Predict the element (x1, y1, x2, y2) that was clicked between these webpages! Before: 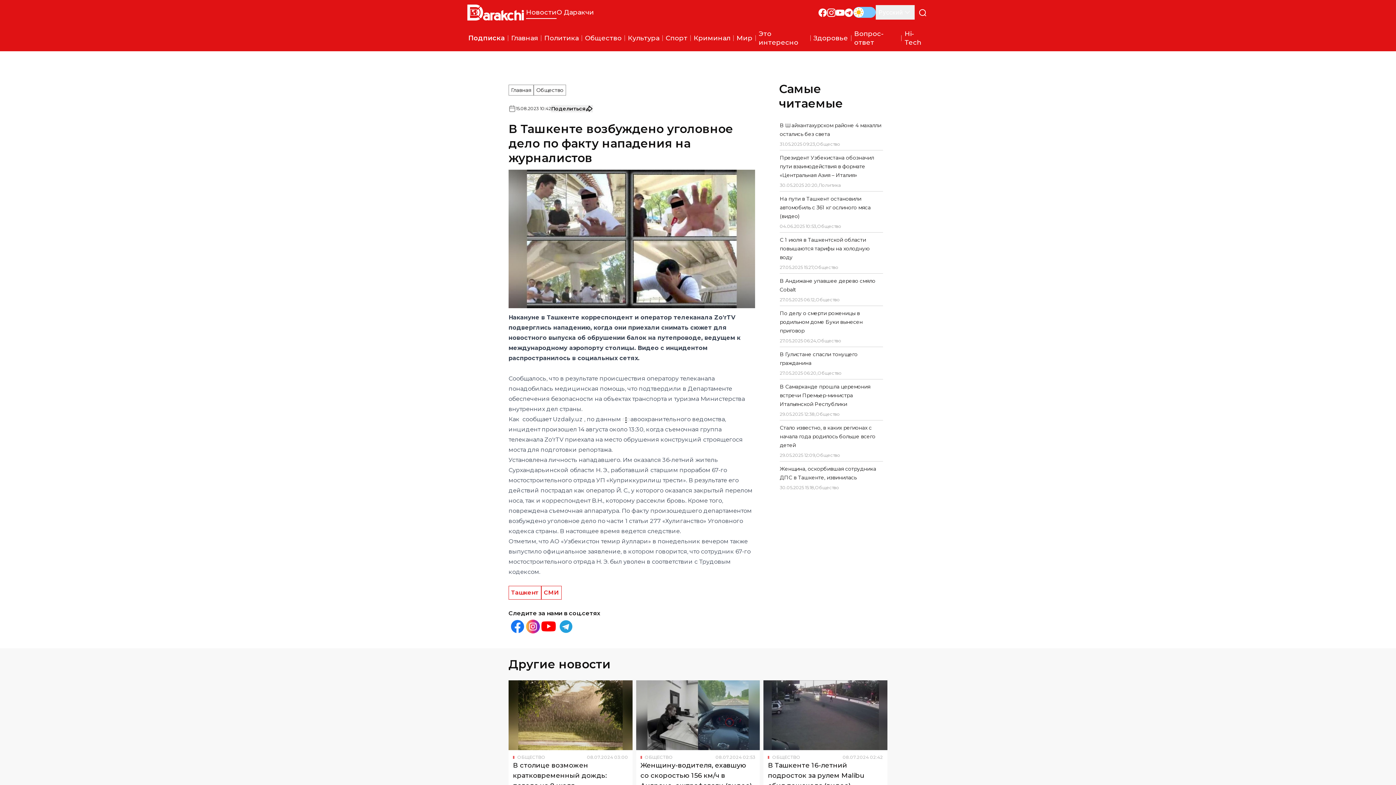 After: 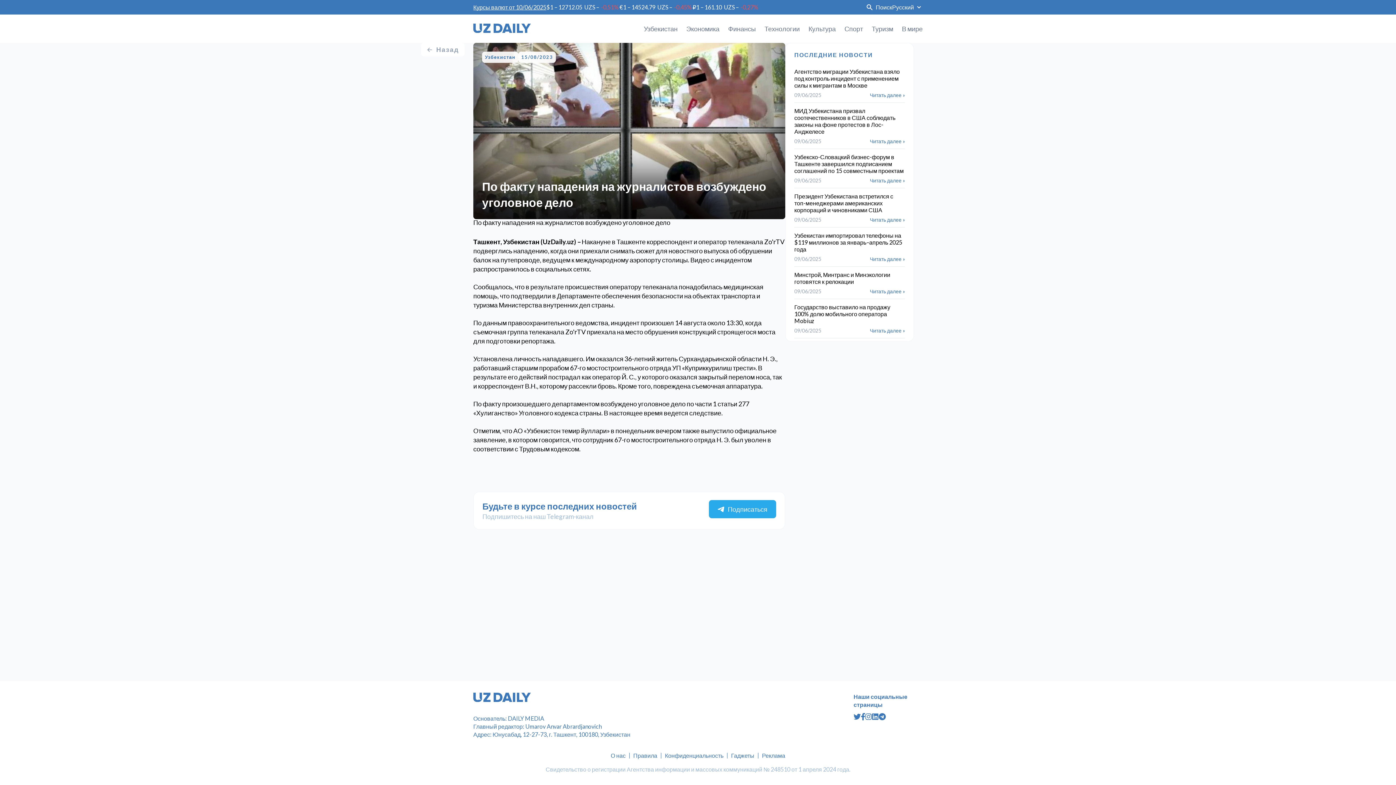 Action: bbox: (522, 416, 553, 423) label: сообщает 